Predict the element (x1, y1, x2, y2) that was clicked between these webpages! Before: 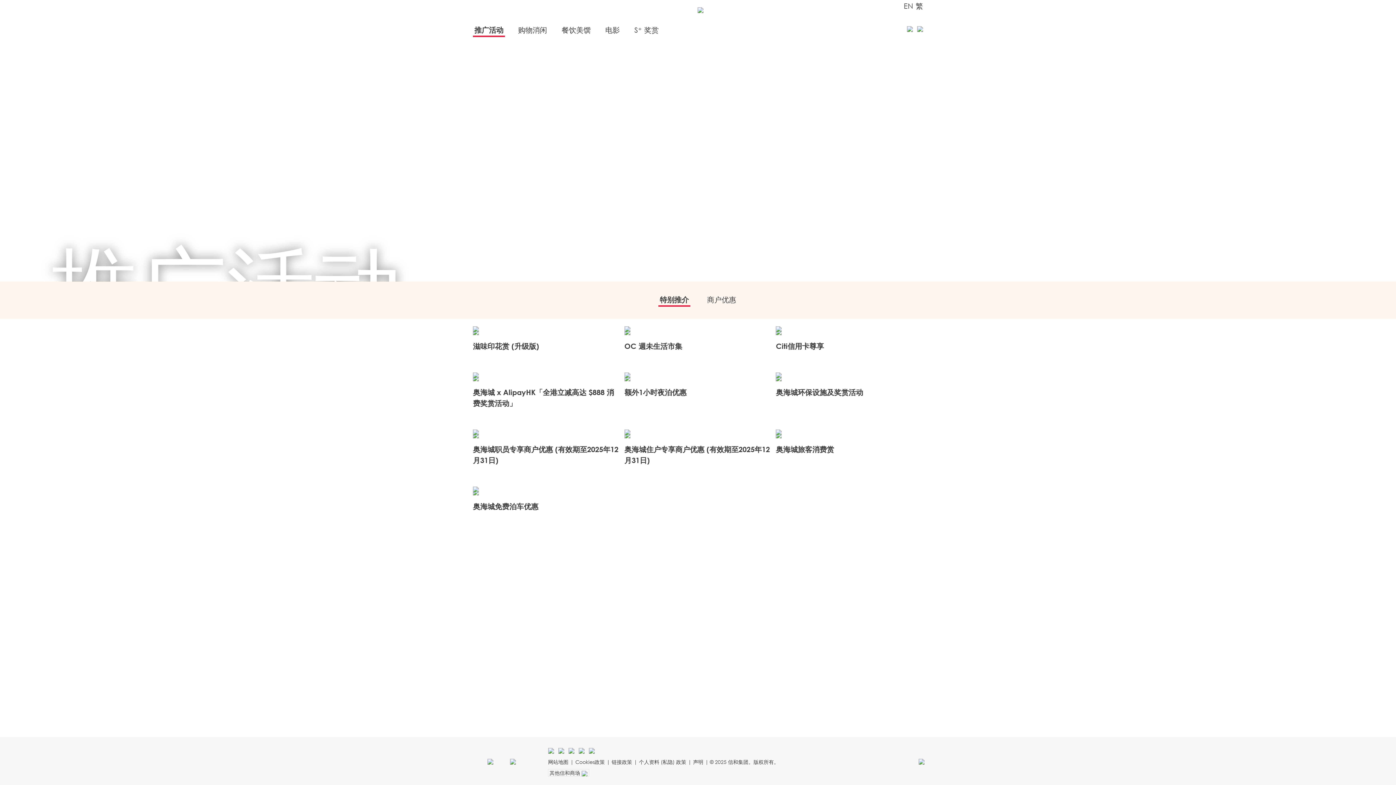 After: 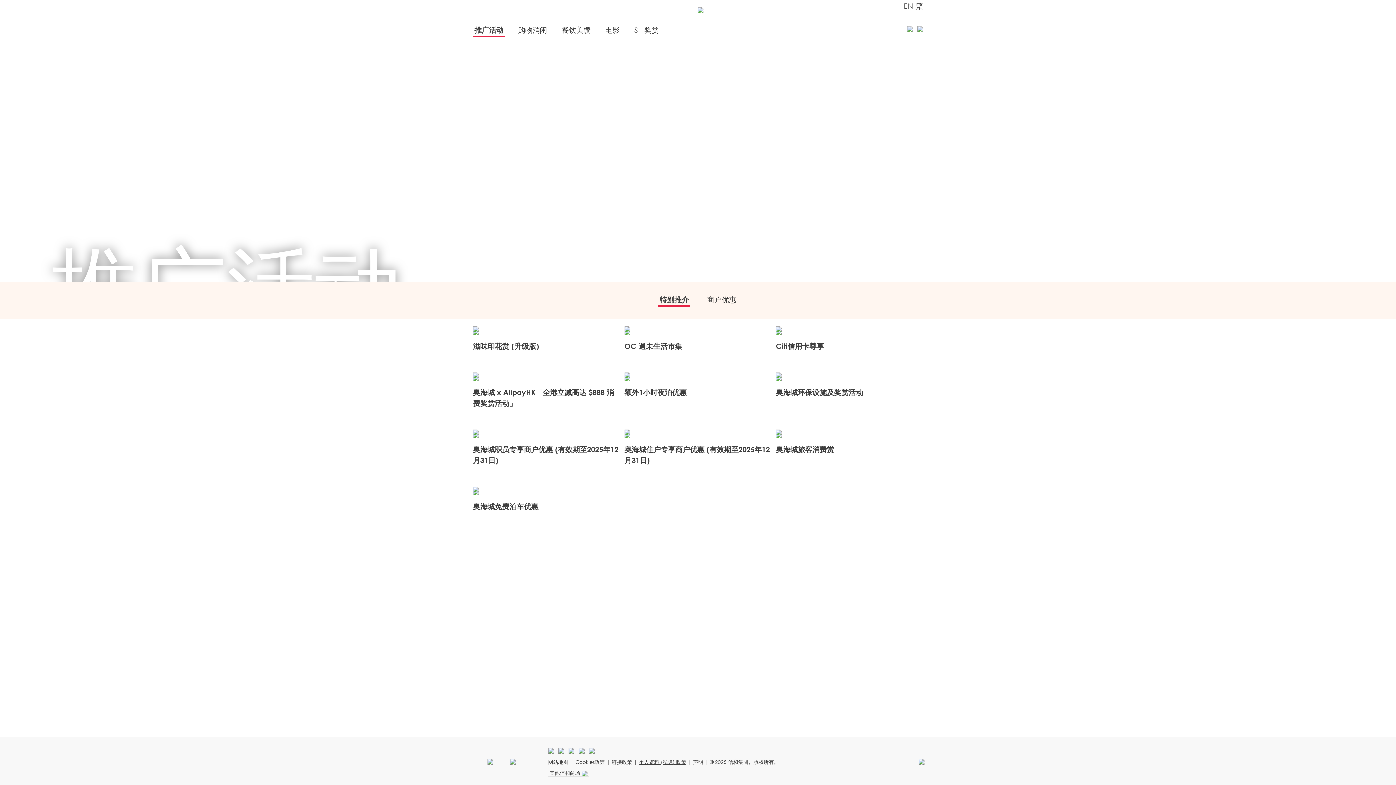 Action: label: 个人资料 (私隐) 政策 bbox: (638, 758, 686, 766)